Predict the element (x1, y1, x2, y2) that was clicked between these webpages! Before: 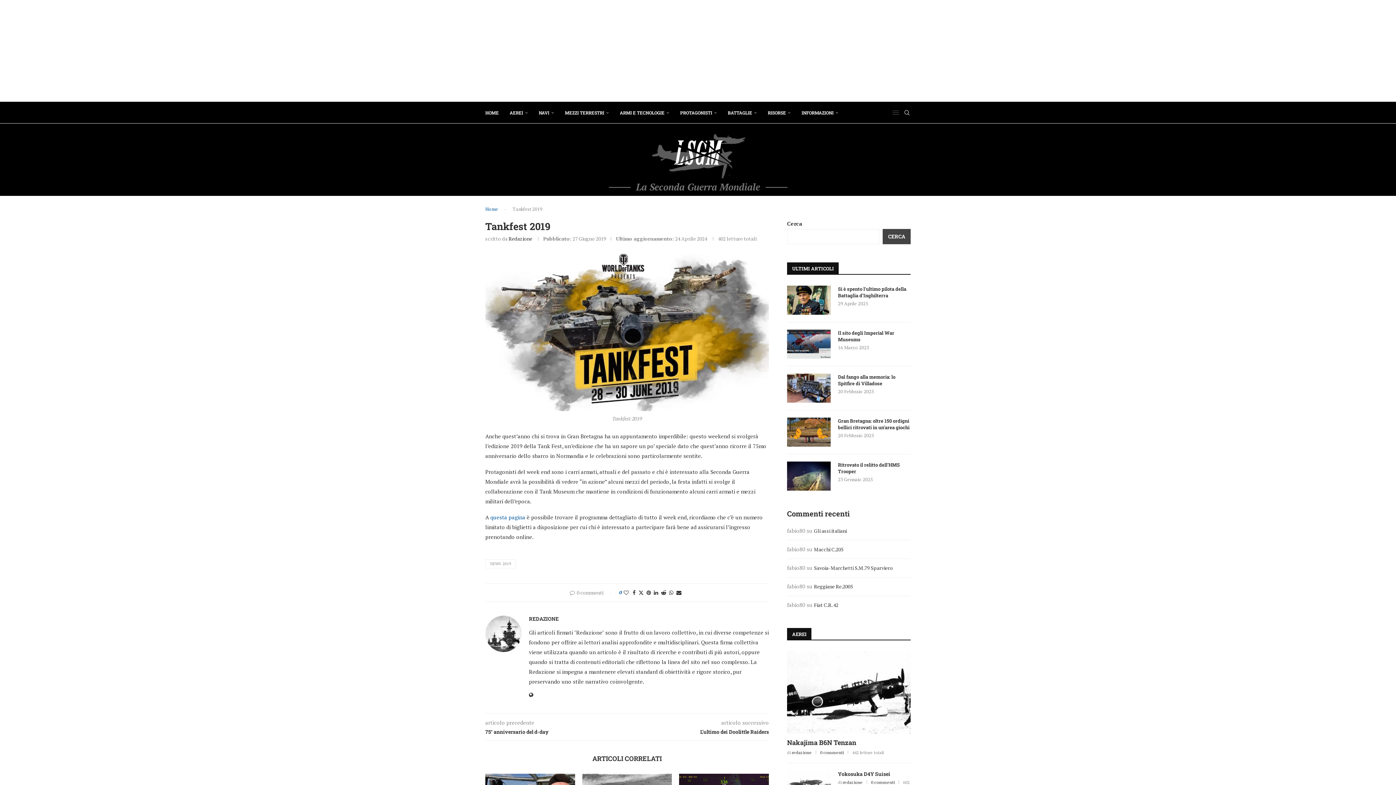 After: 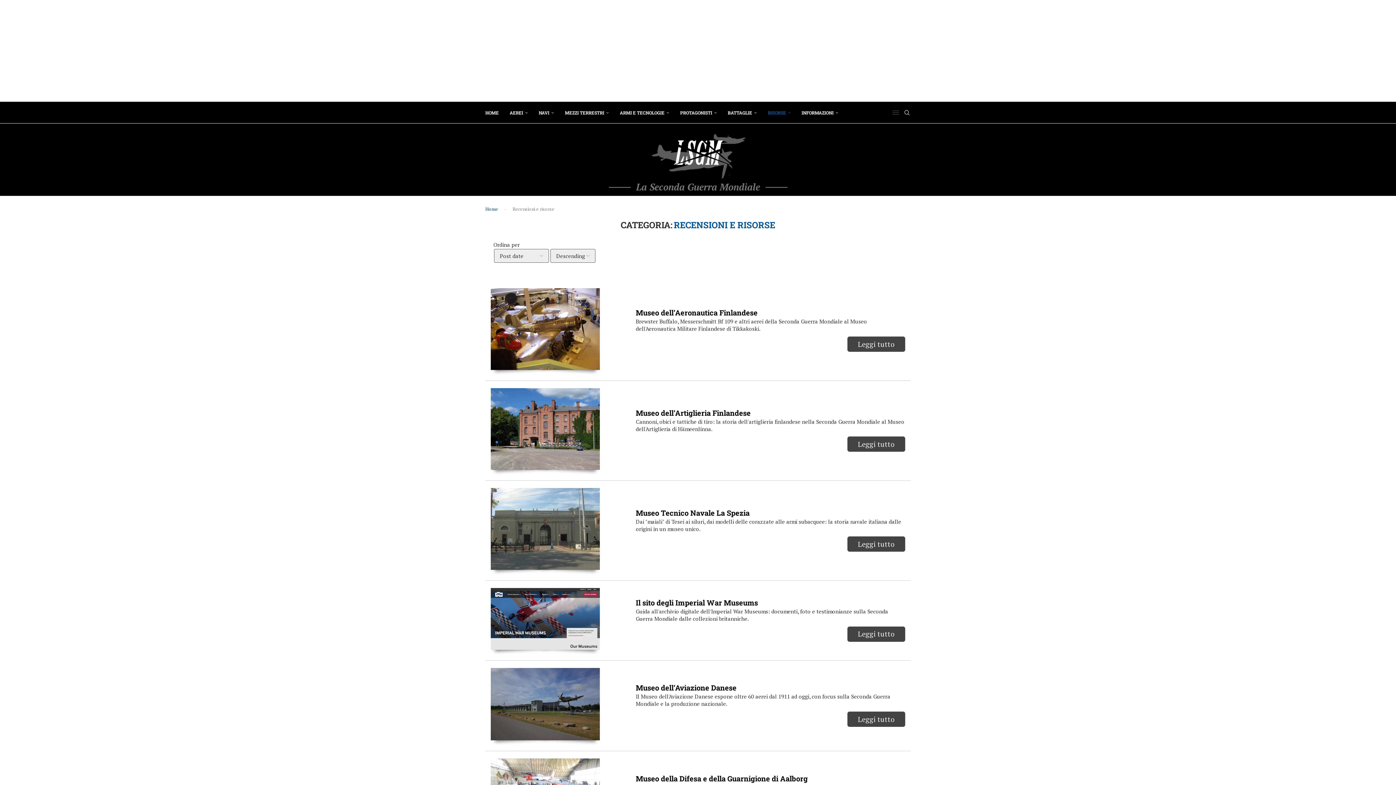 Action: label: RISORSE bbox: (768, 102, 790, 123)